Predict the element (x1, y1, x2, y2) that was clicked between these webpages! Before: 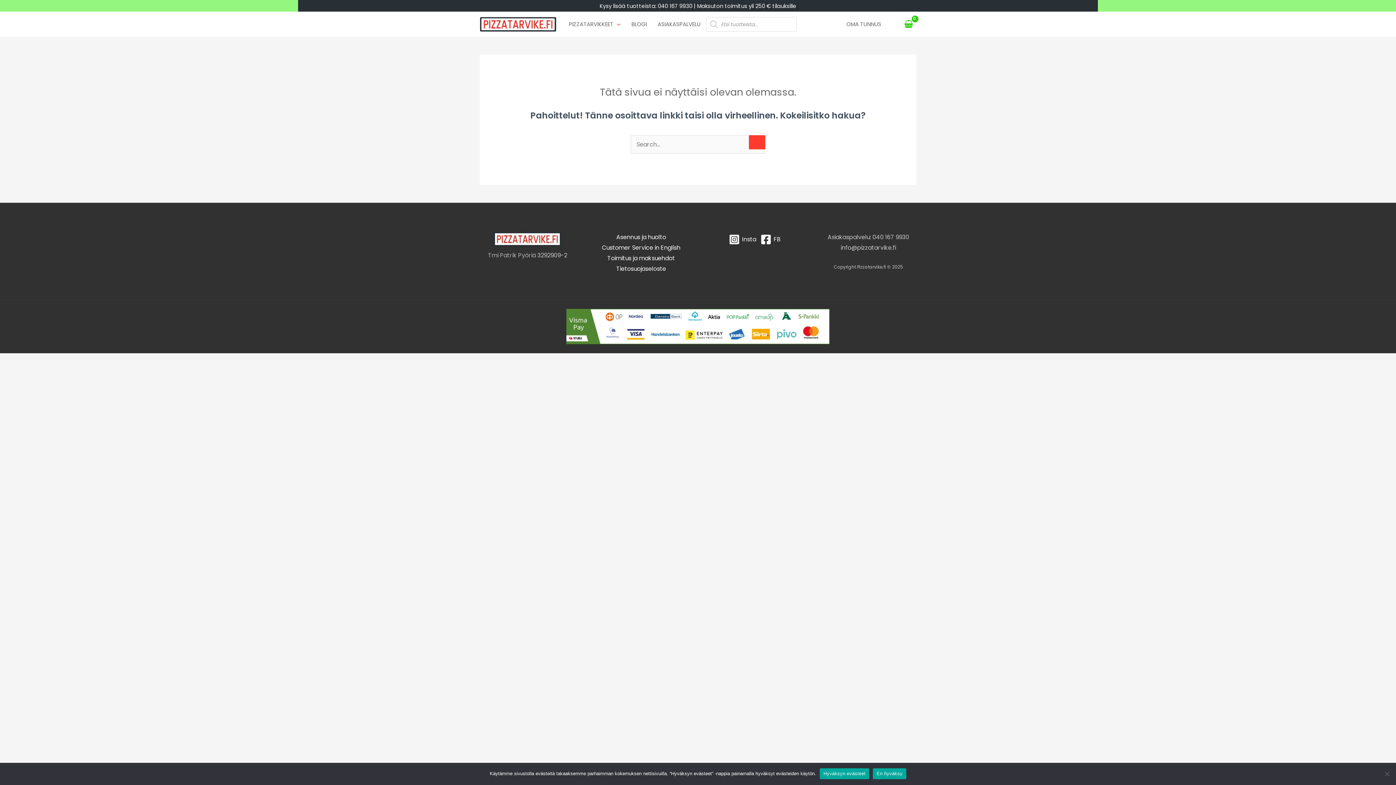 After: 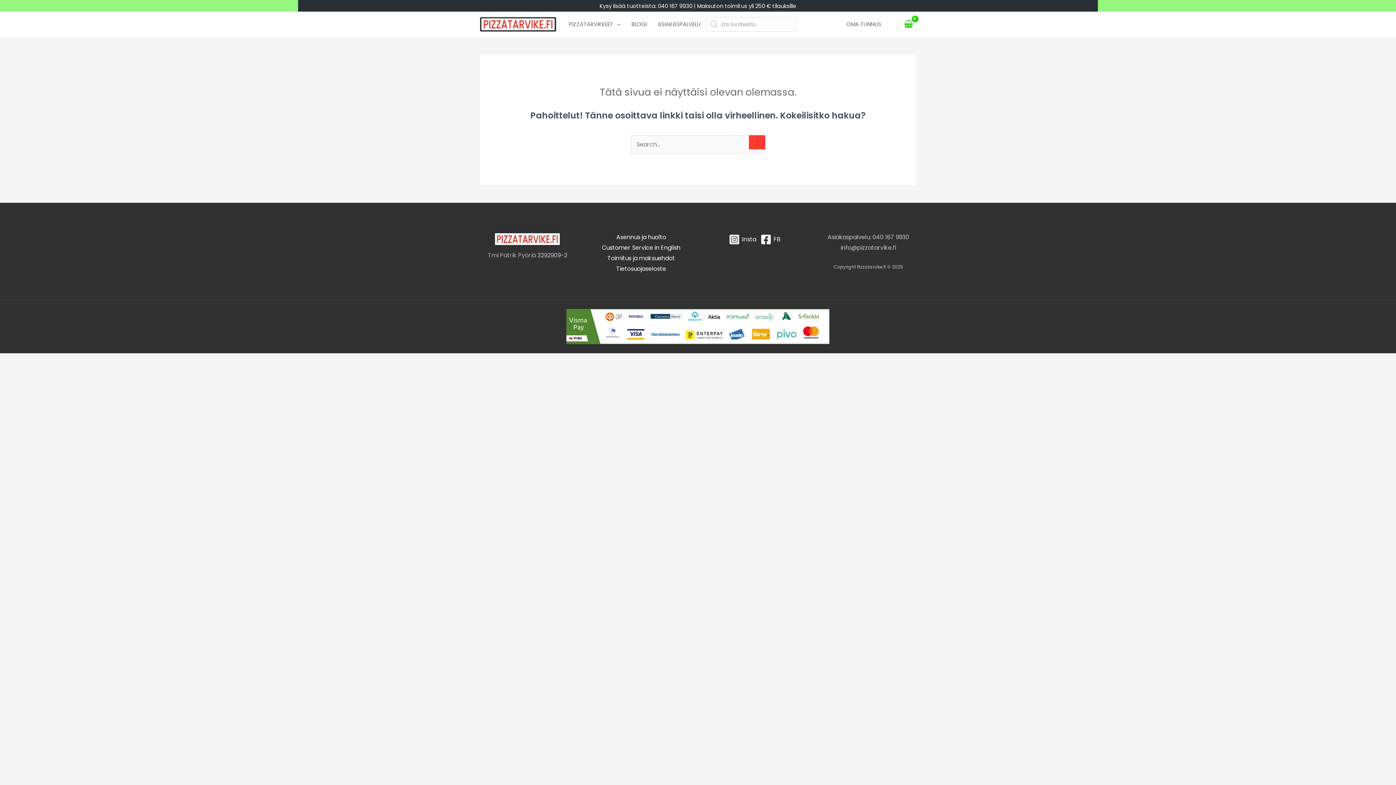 Action: label: En hyväksy bbox: (873, 768, 906, 779)